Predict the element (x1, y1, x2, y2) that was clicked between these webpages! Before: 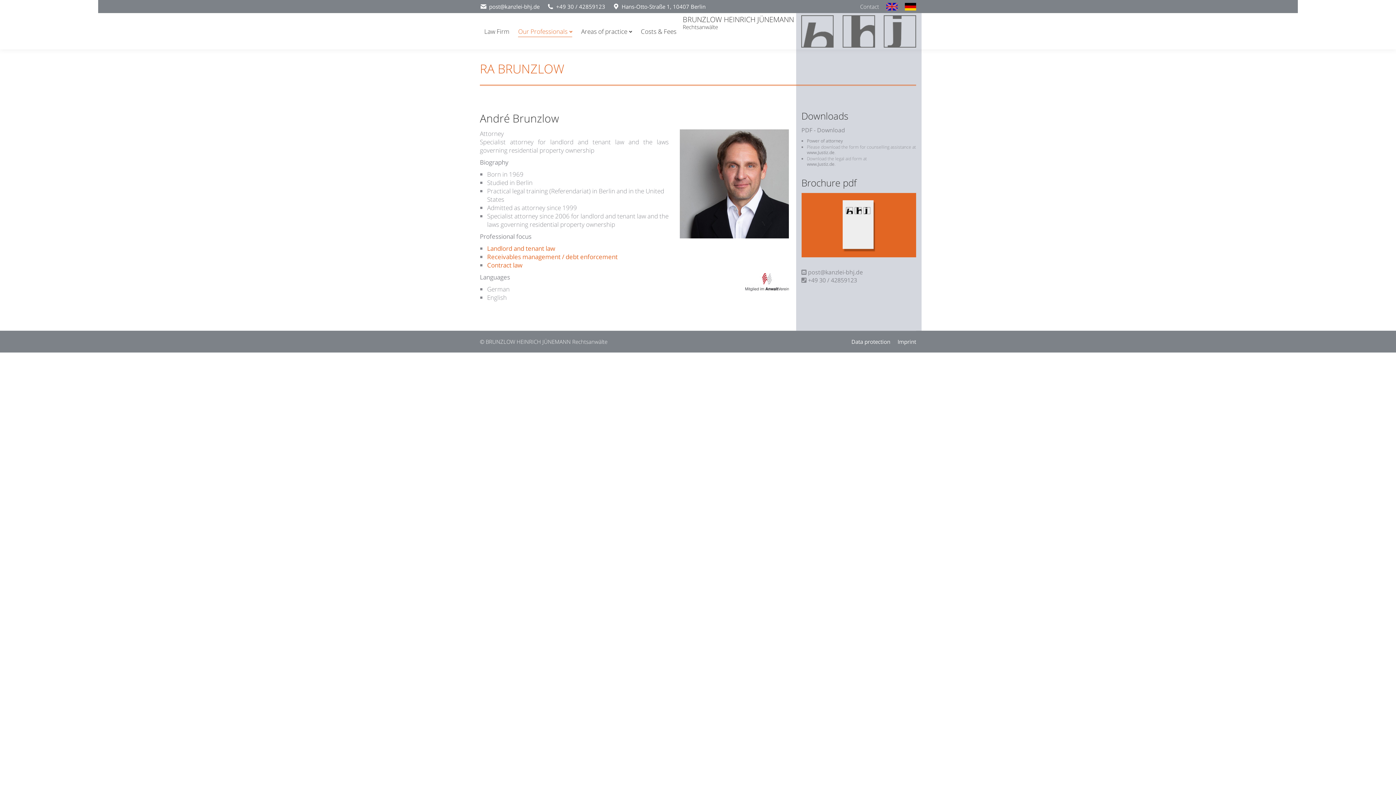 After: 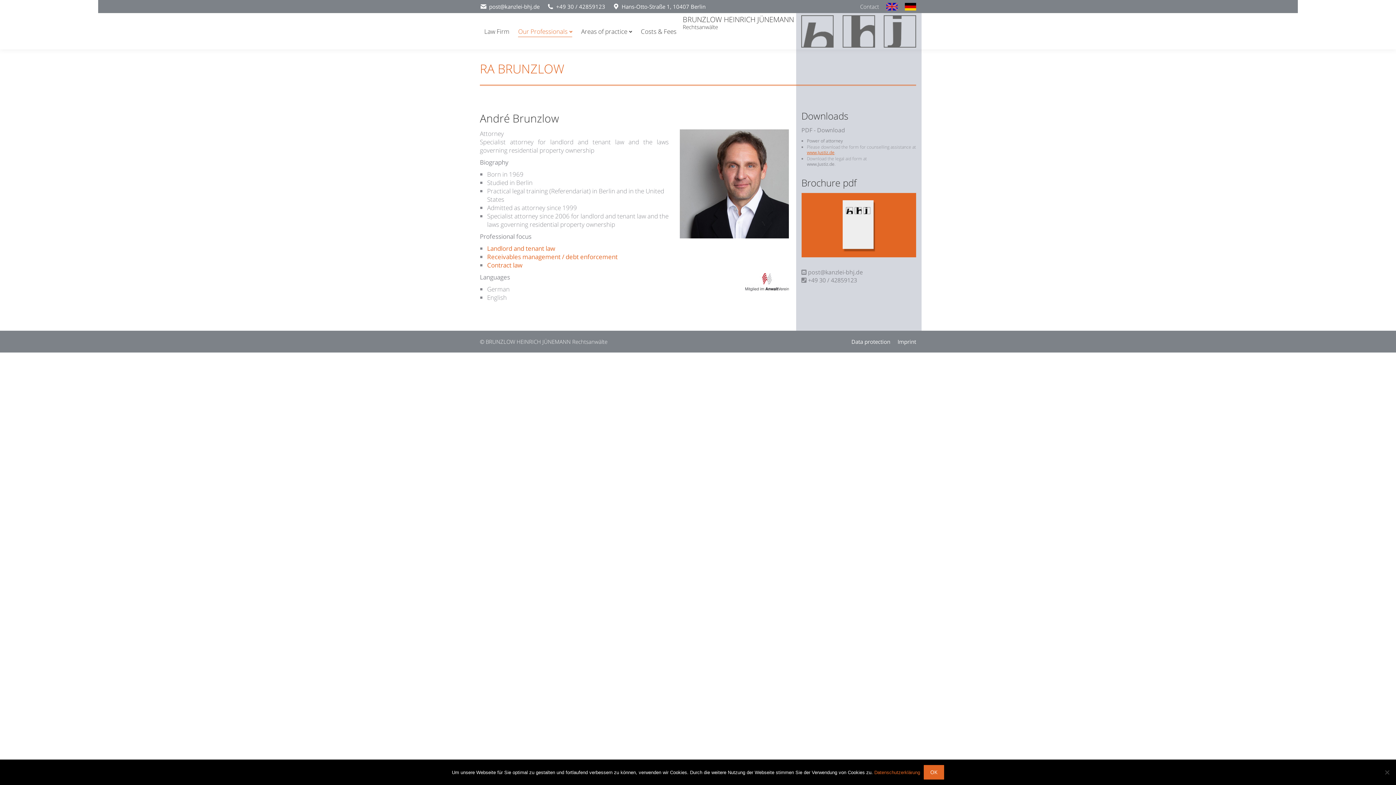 Action: label: www.Justiz.de bbox: (807, 149, 834, 155)